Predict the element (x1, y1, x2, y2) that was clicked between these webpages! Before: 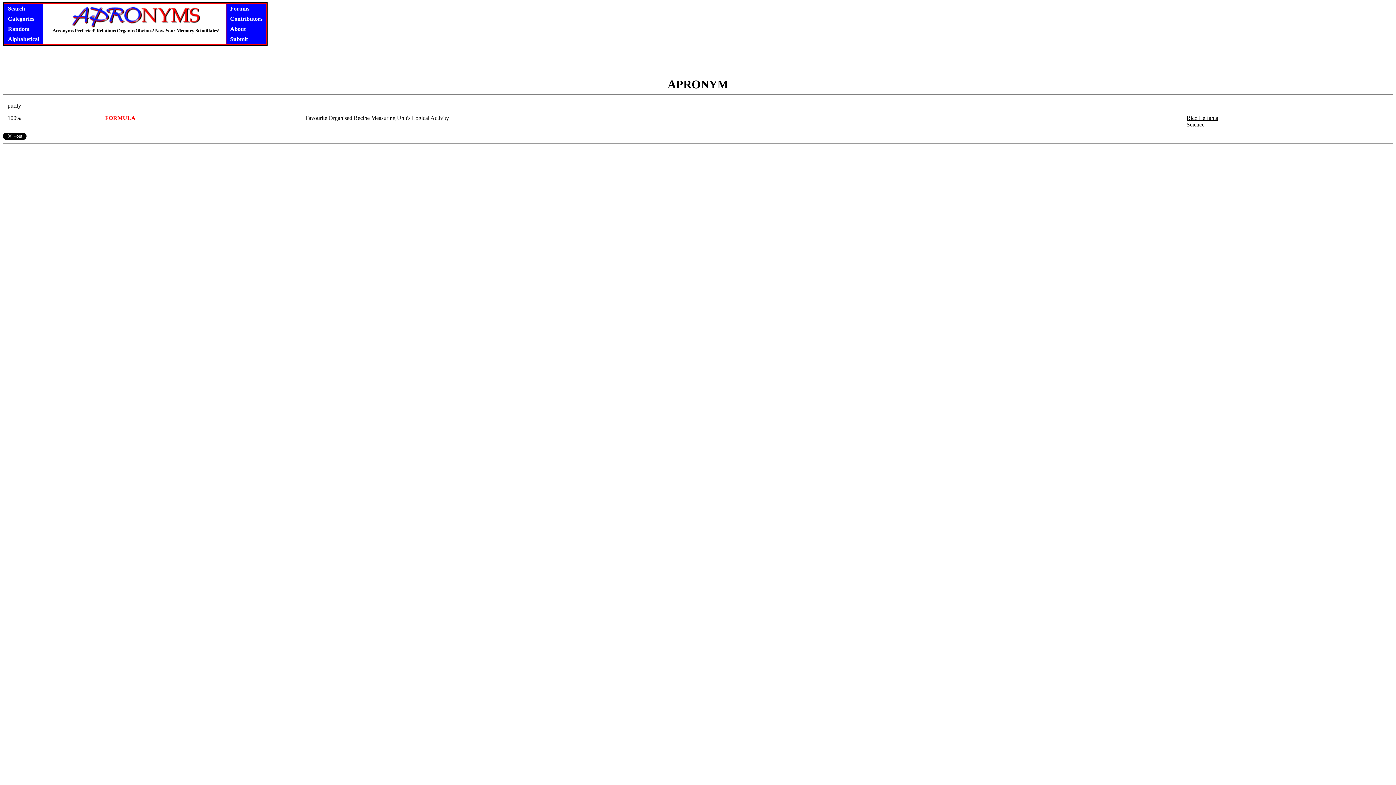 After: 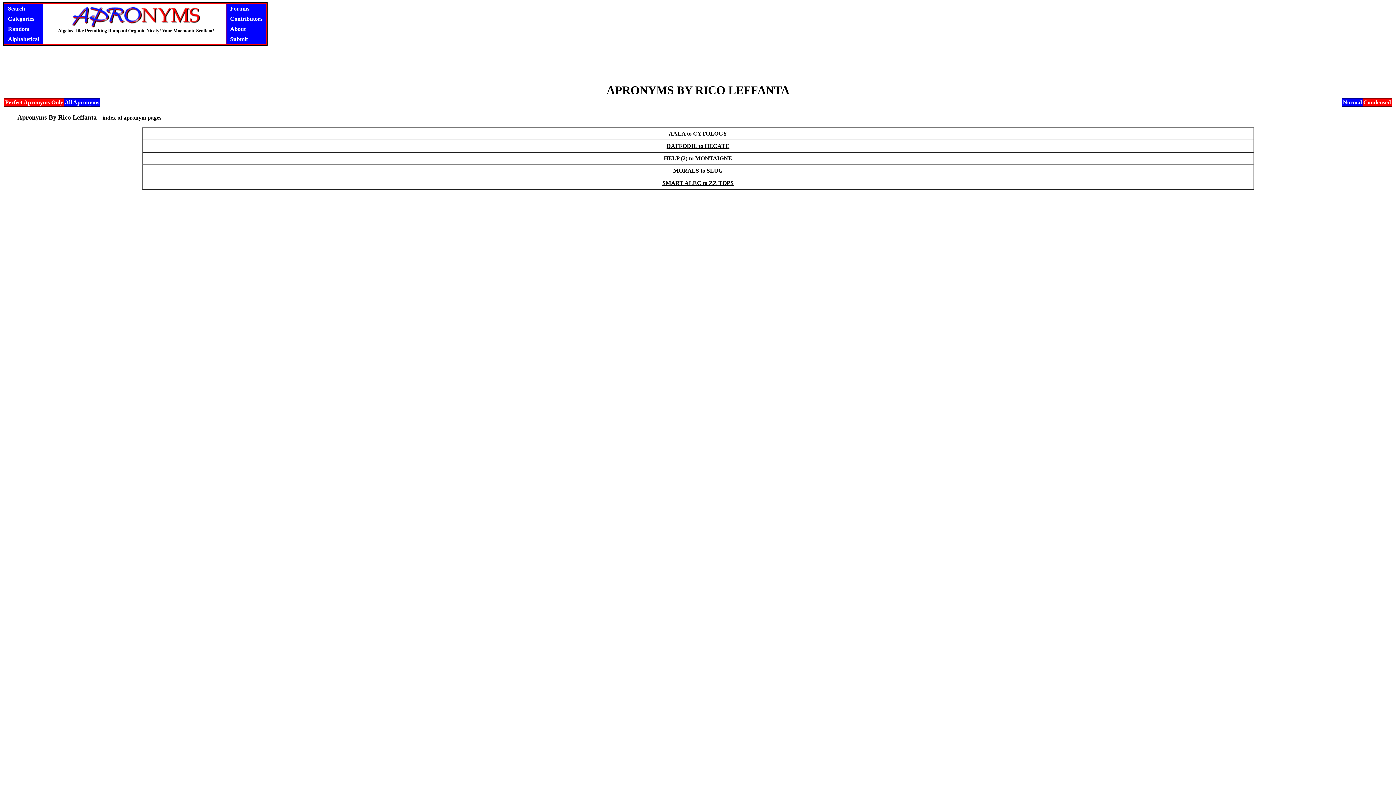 Action: label: Rico Leffanta bbox: (1186, 114, 1218, 121)